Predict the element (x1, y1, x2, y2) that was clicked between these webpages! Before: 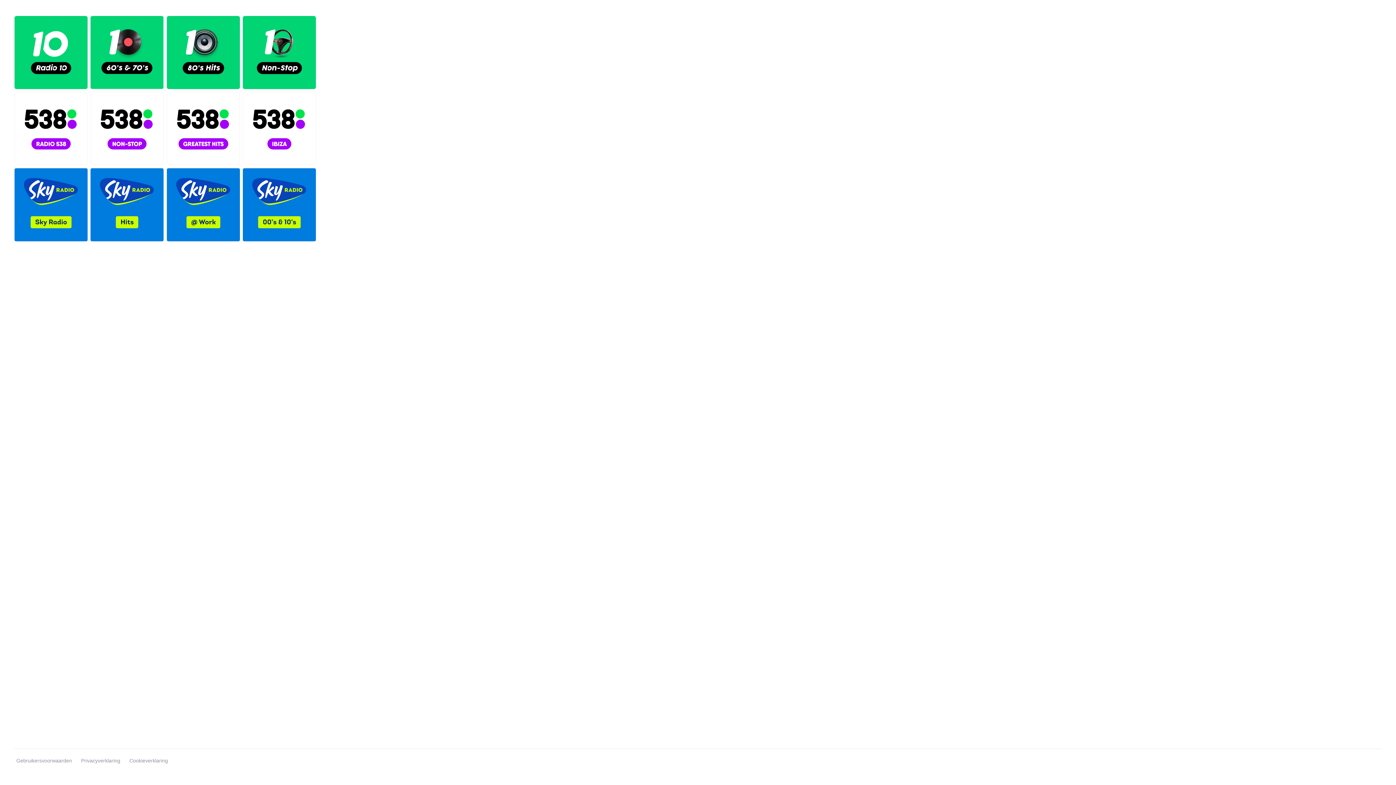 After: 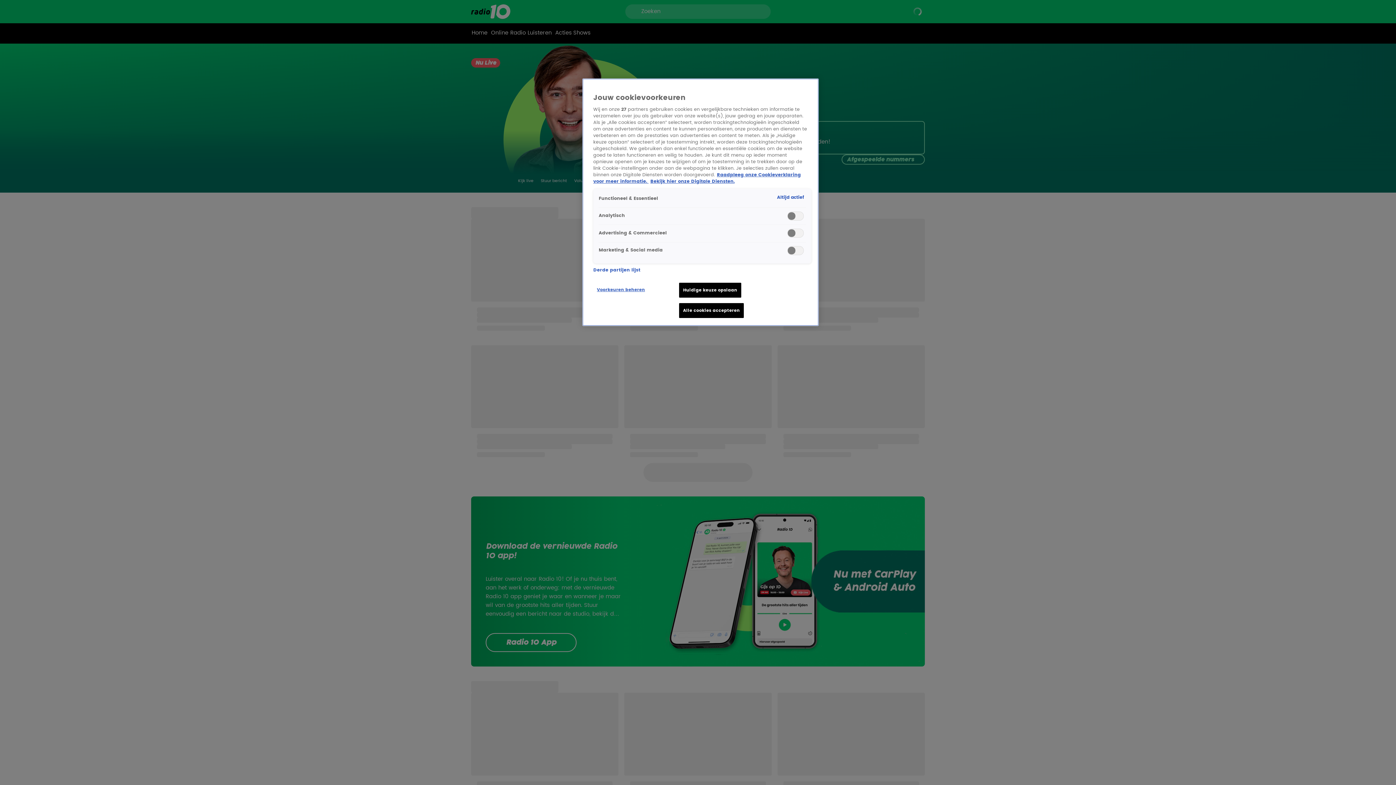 Action: bbox: (14, 16, 87, 89)